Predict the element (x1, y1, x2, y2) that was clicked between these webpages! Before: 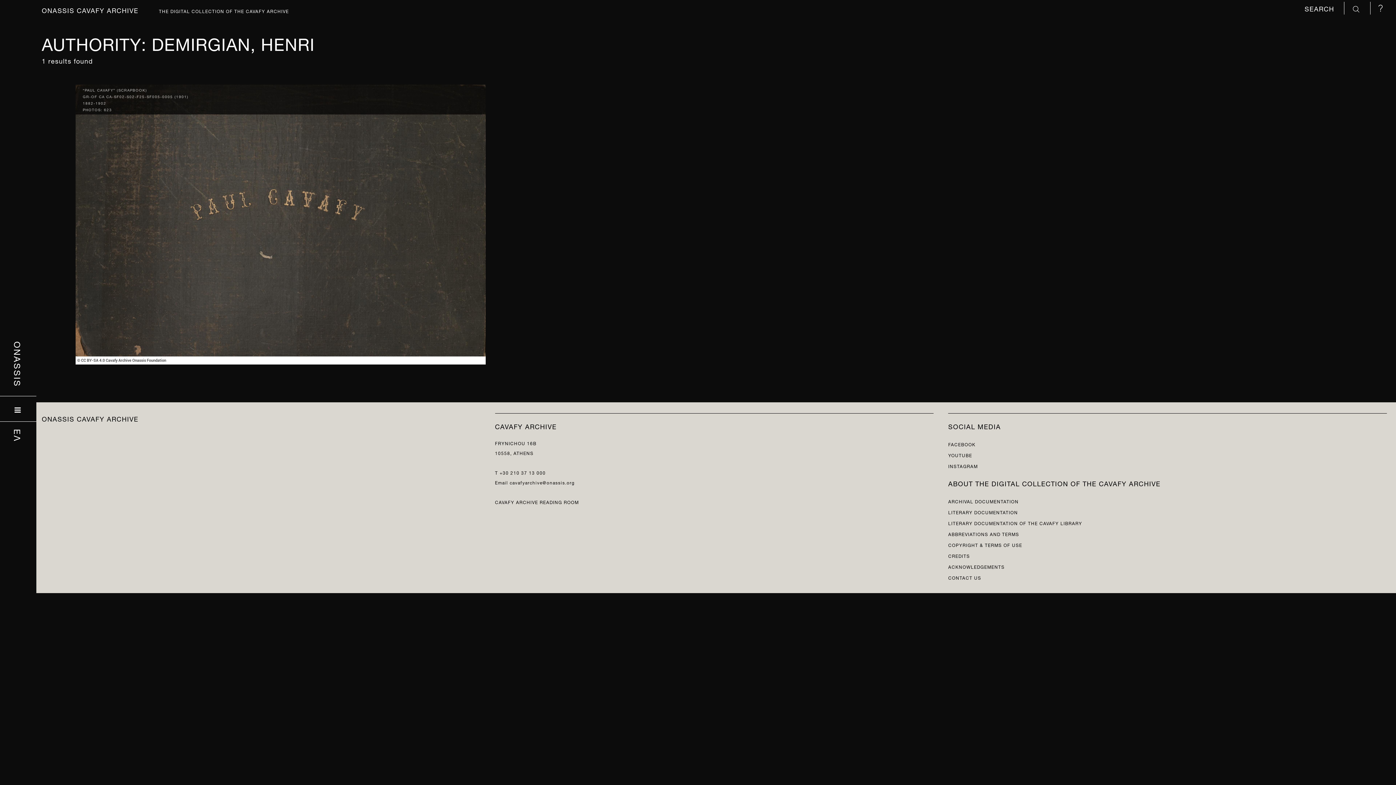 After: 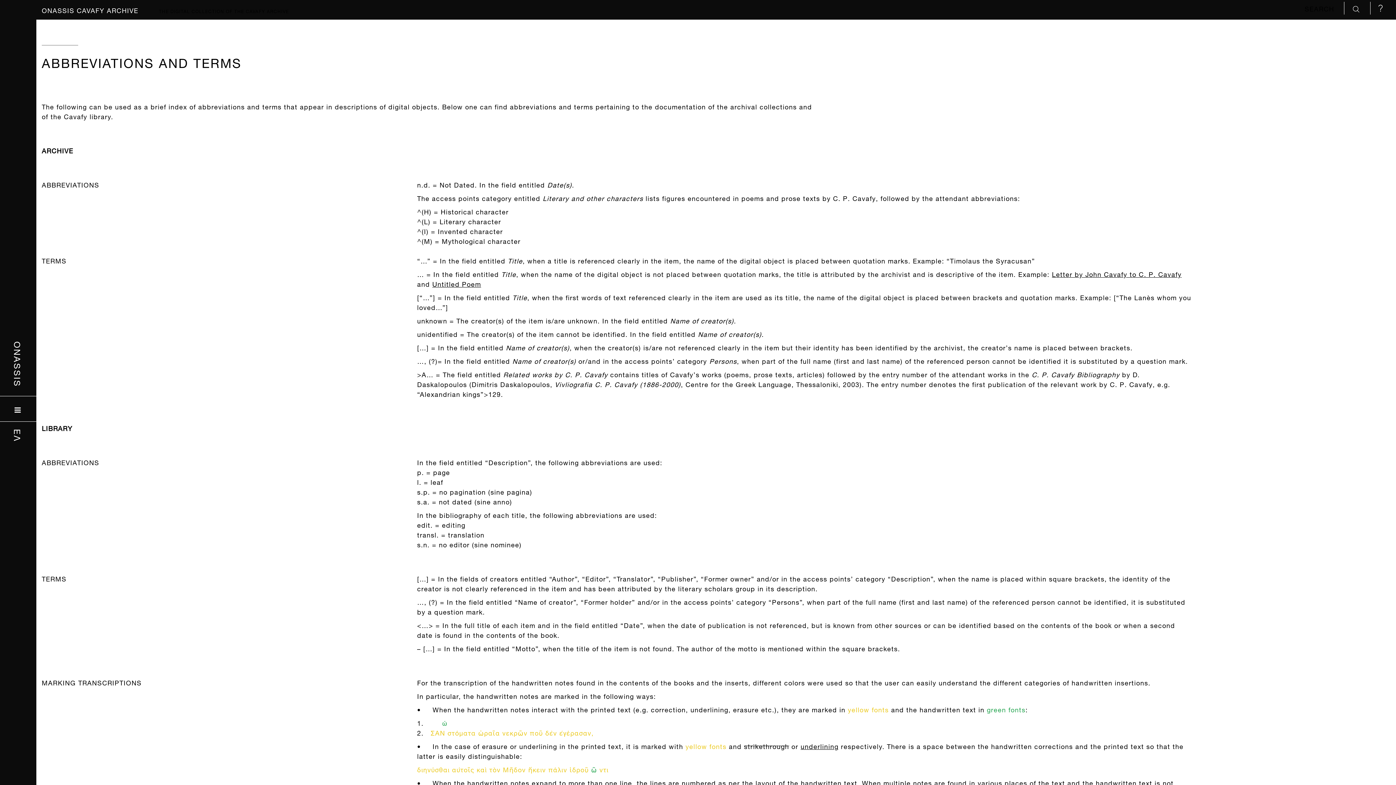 Action: bbox: (948, 529, 1019, 538) label: ABBREVIATIONS AND TERMS